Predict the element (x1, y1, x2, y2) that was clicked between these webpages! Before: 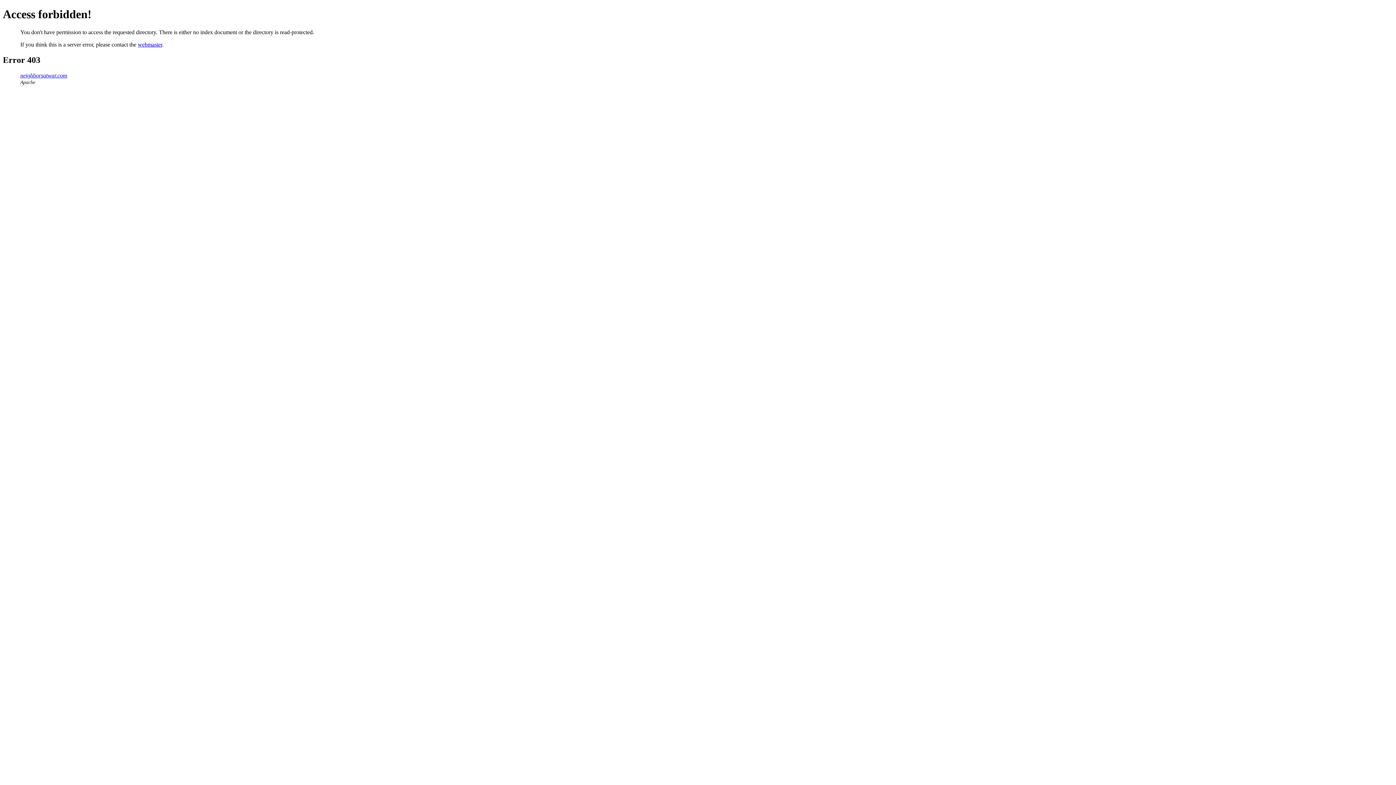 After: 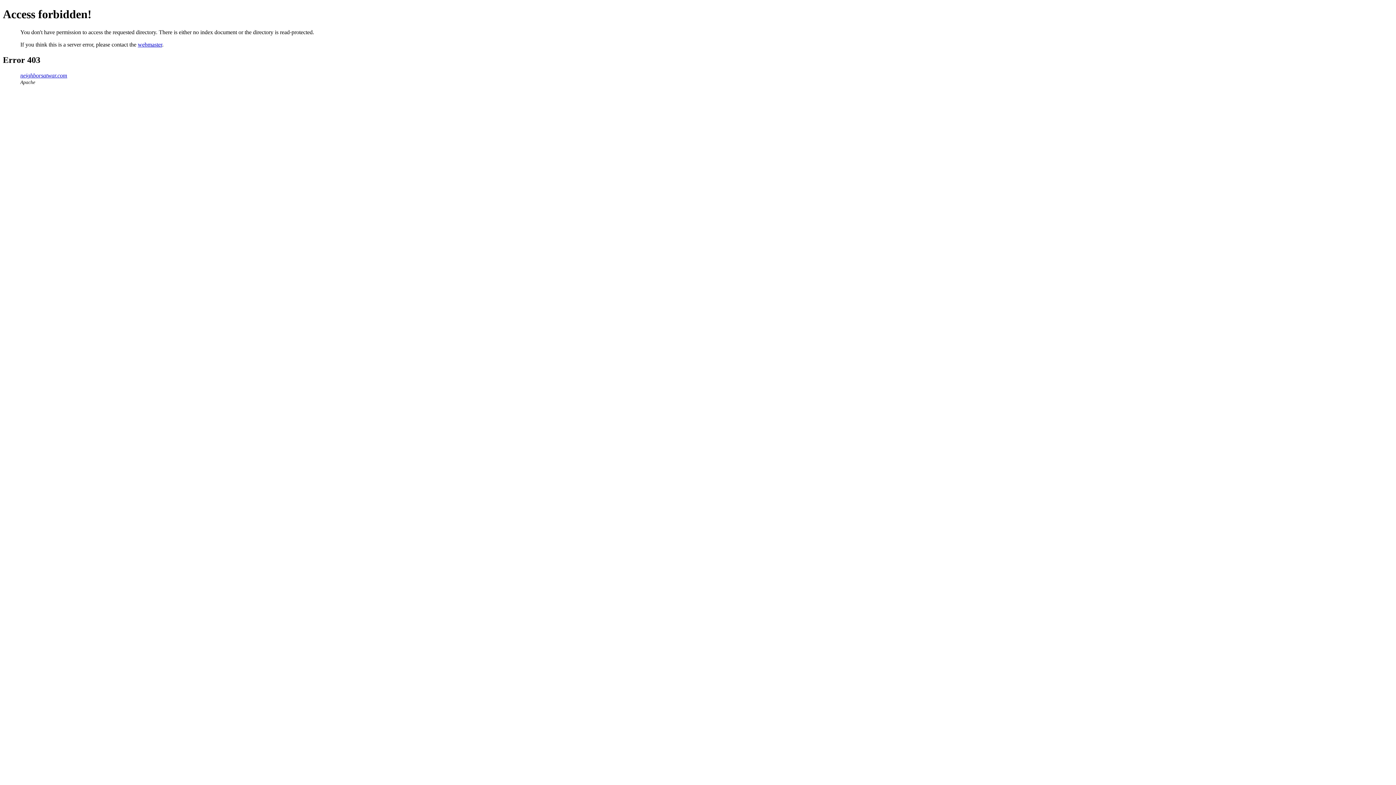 Action: label: neighborsatwar.com bbox: (20, 72, 67, 78)